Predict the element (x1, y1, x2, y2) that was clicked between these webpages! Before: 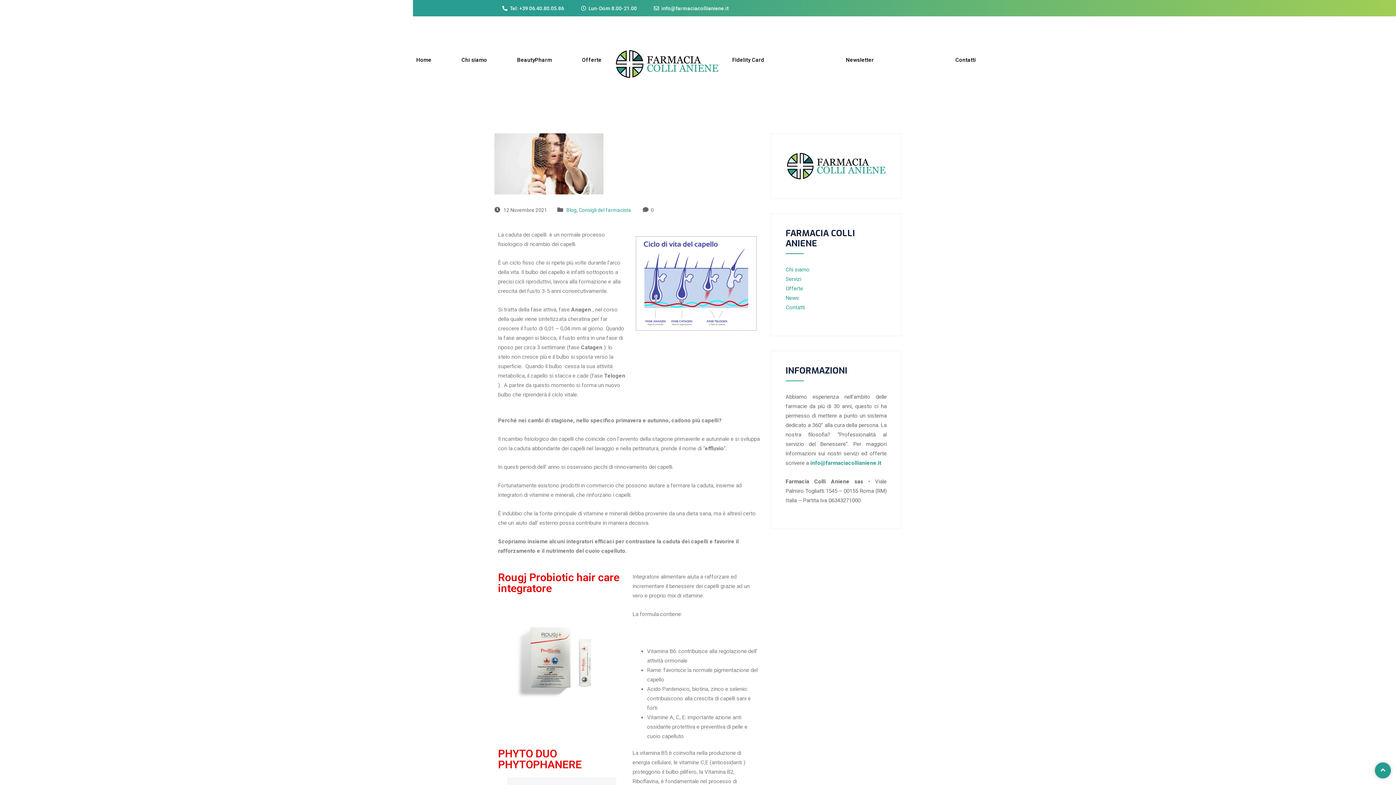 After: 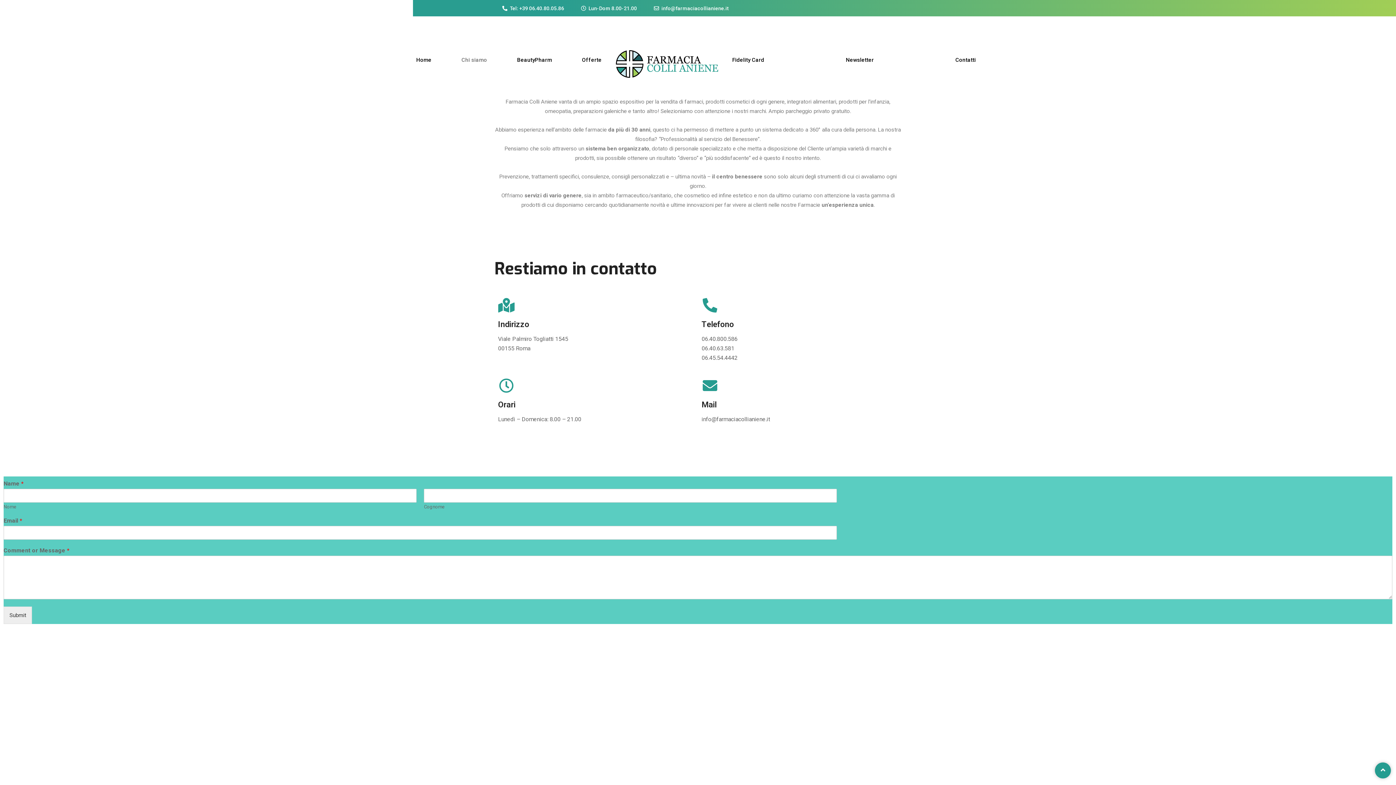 Action: bbox: (456, 45, 492, 74) label: Chi siamo